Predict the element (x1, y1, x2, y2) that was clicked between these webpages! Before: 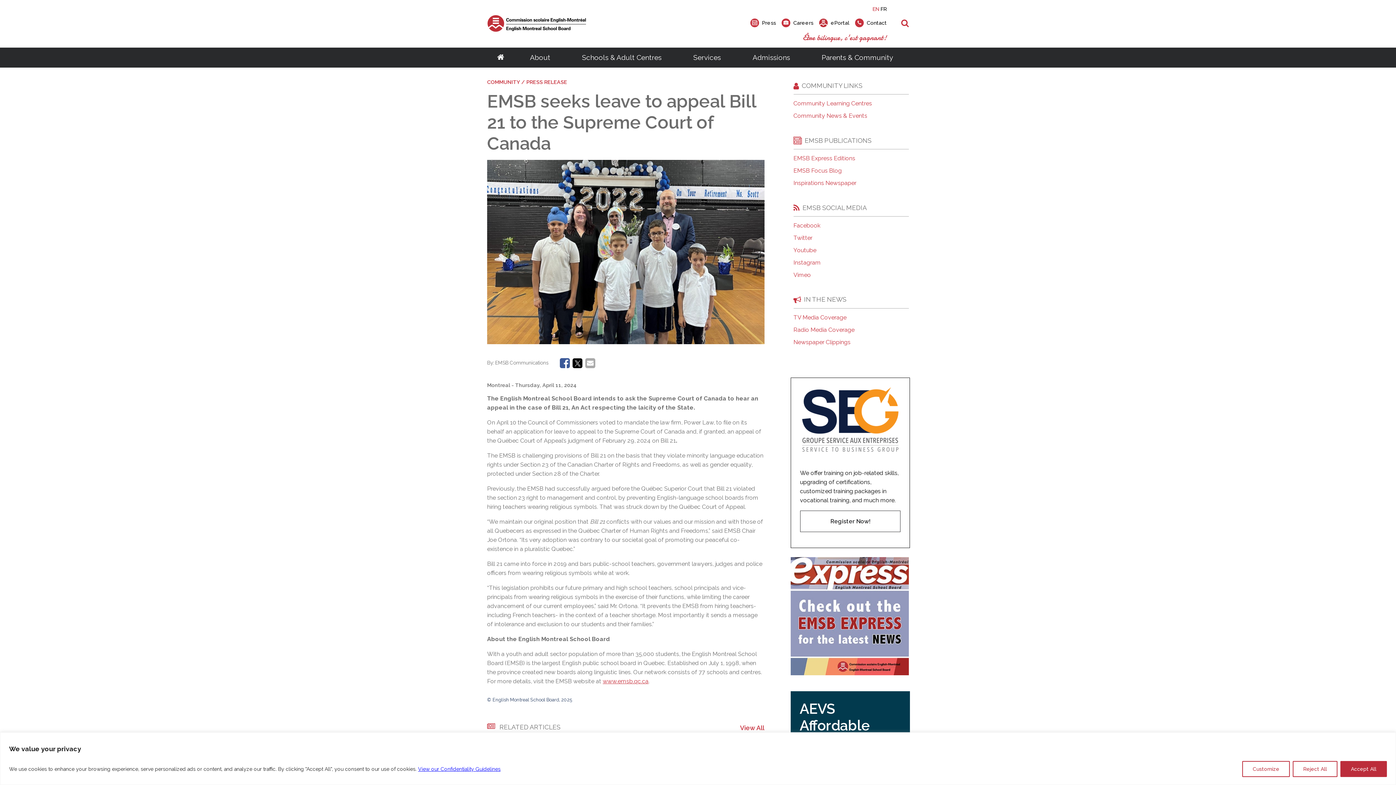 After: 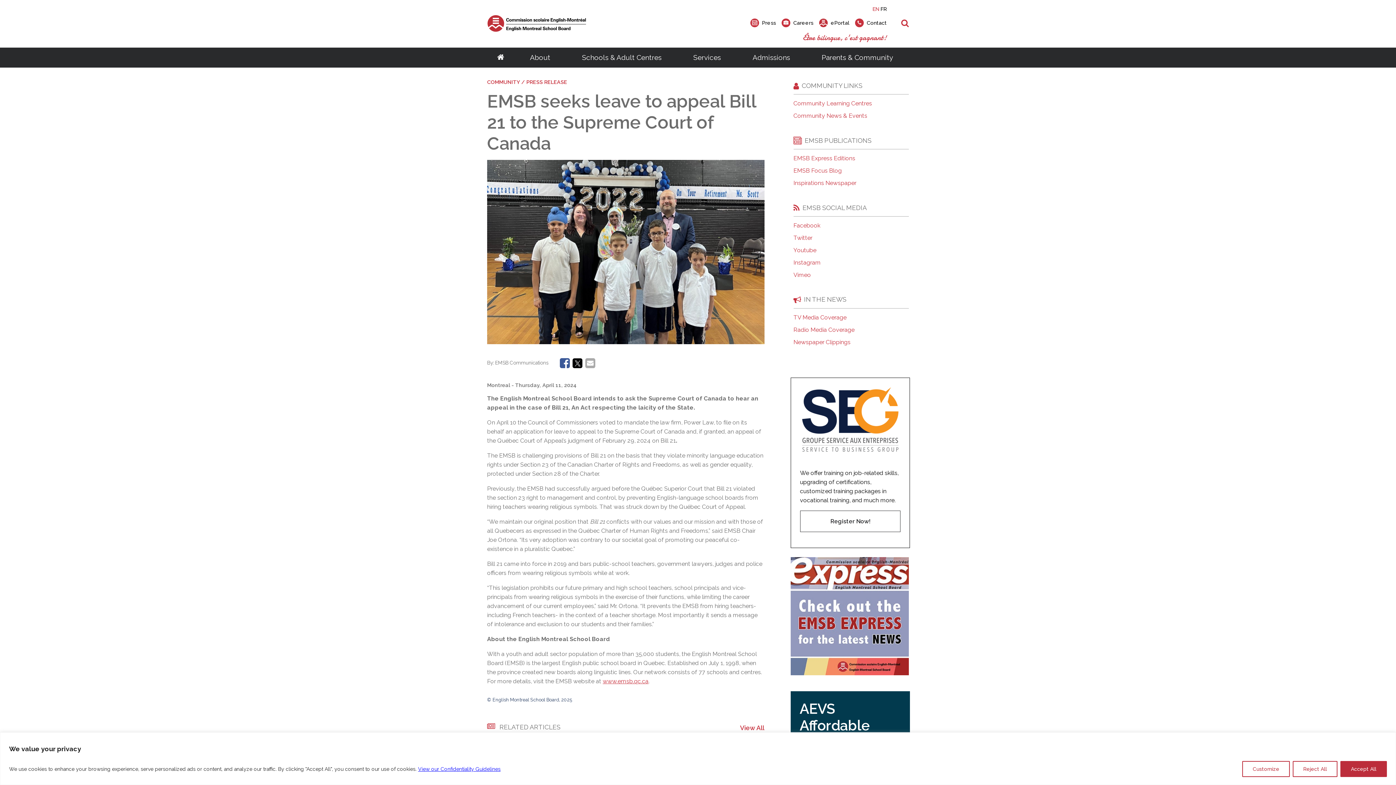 Action: bbox: (793, 271, 909, 278) label: Vimeo